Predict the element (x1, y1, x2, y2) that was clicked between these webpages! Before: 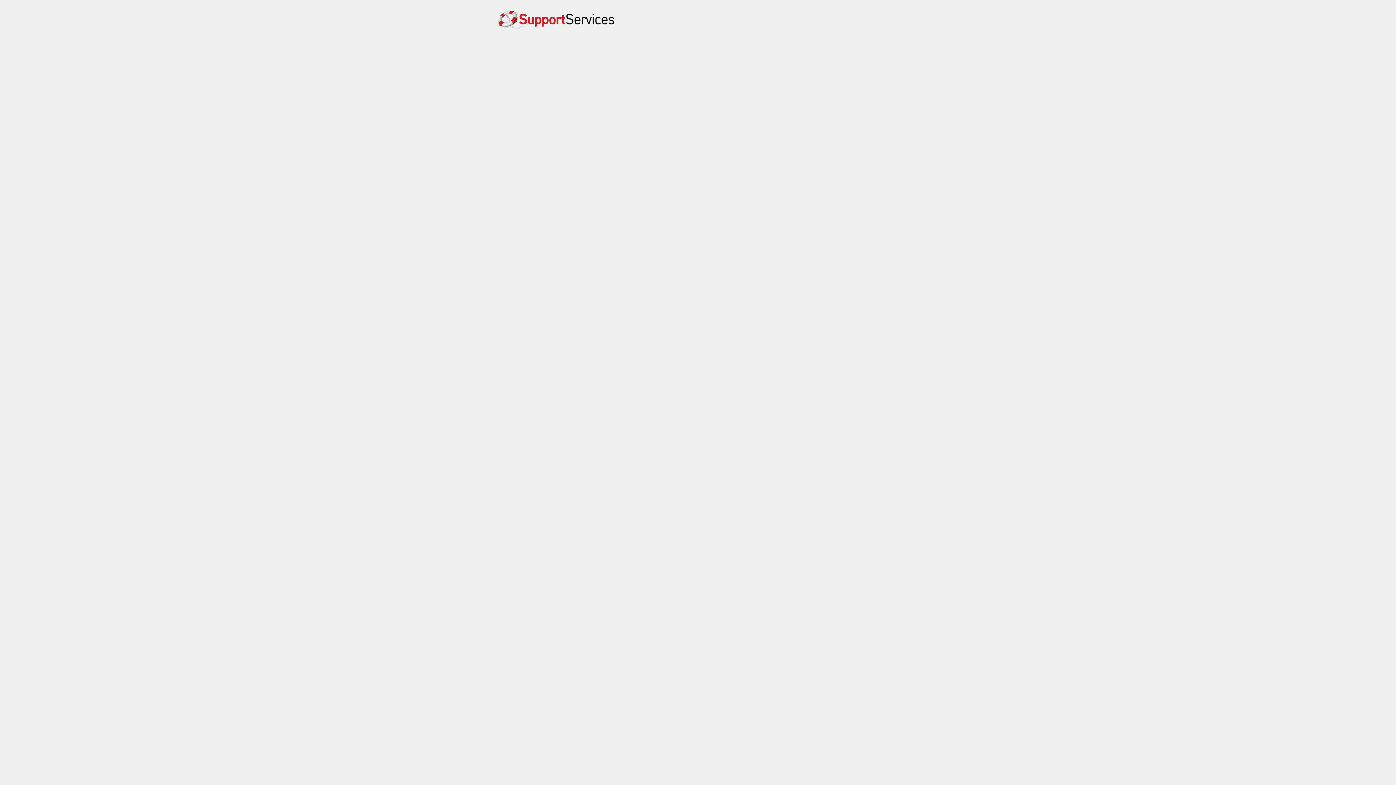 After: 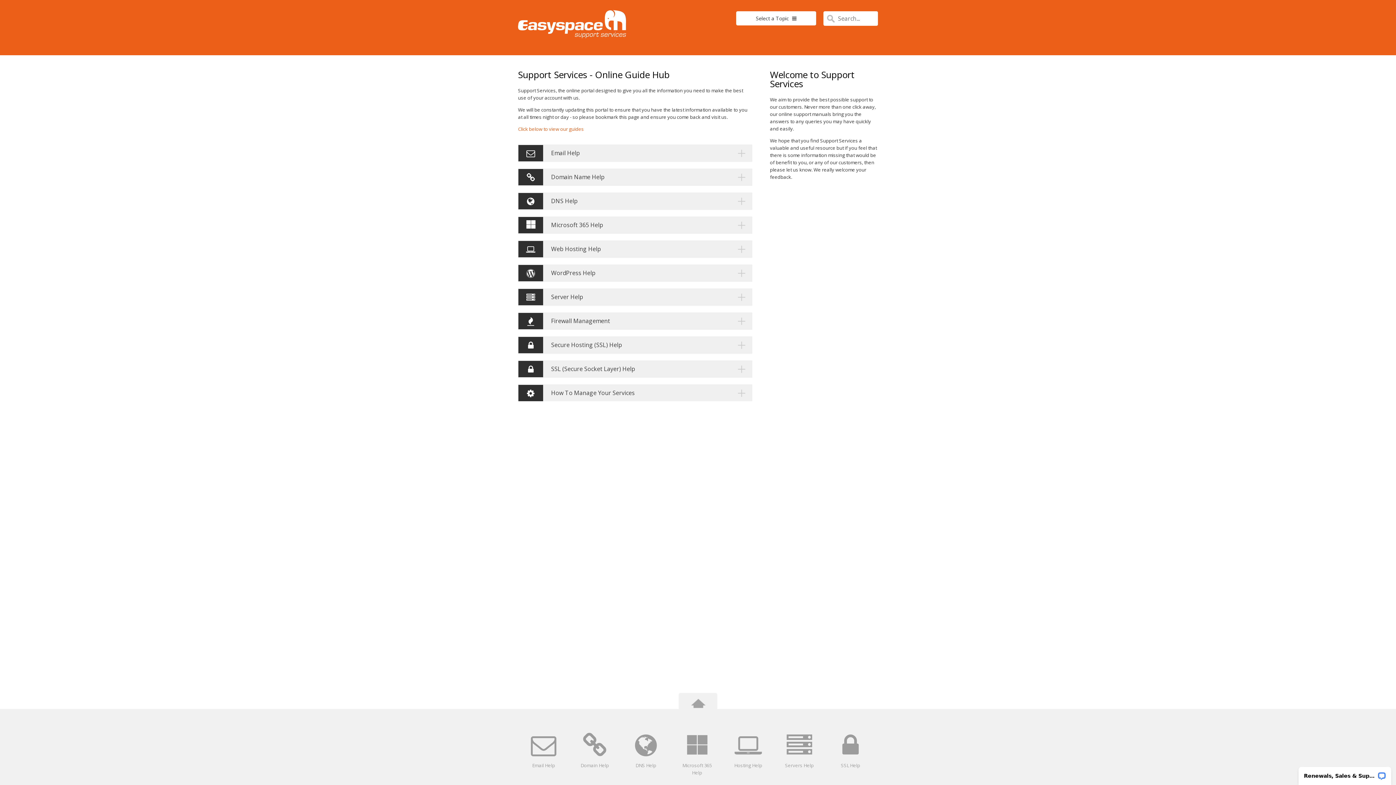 Action: bbox: (498, 16, 614, 40)